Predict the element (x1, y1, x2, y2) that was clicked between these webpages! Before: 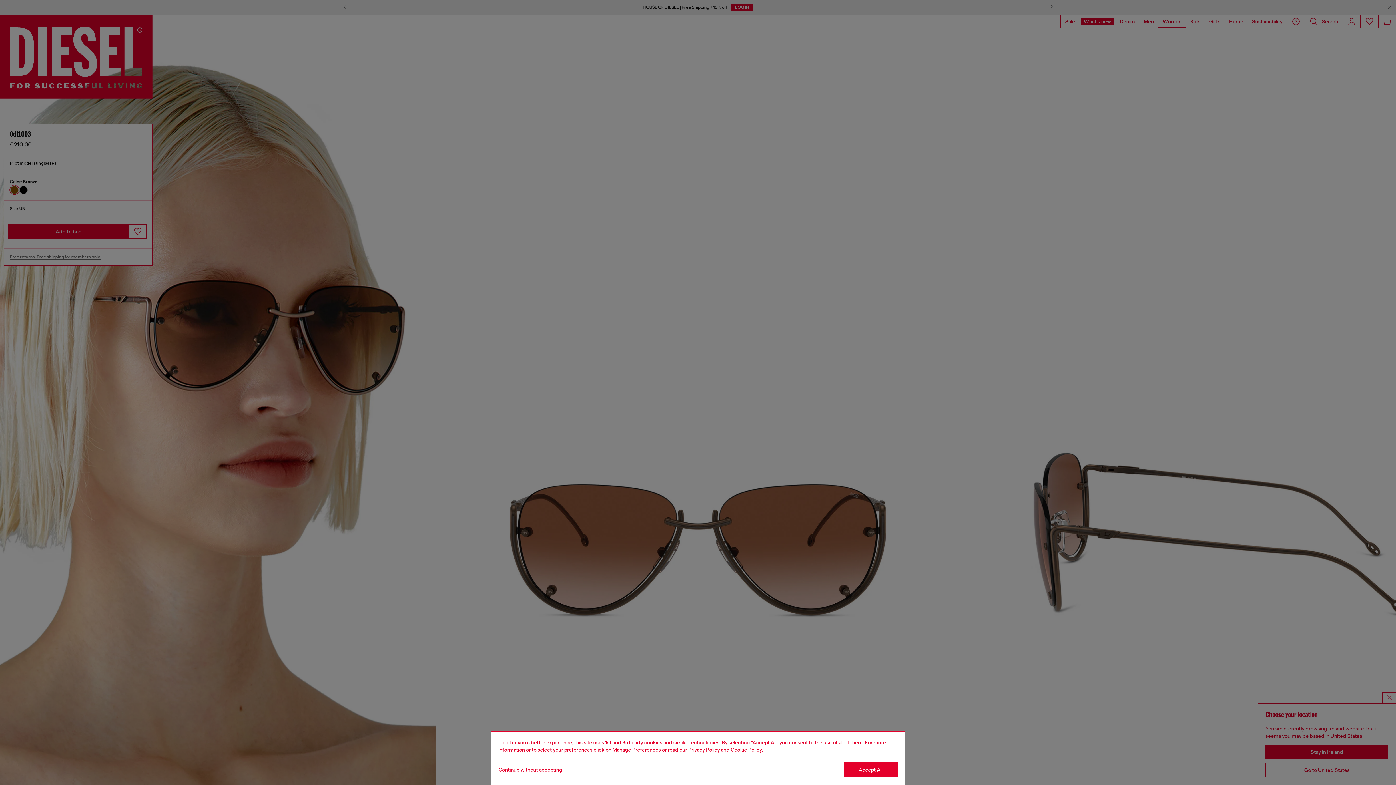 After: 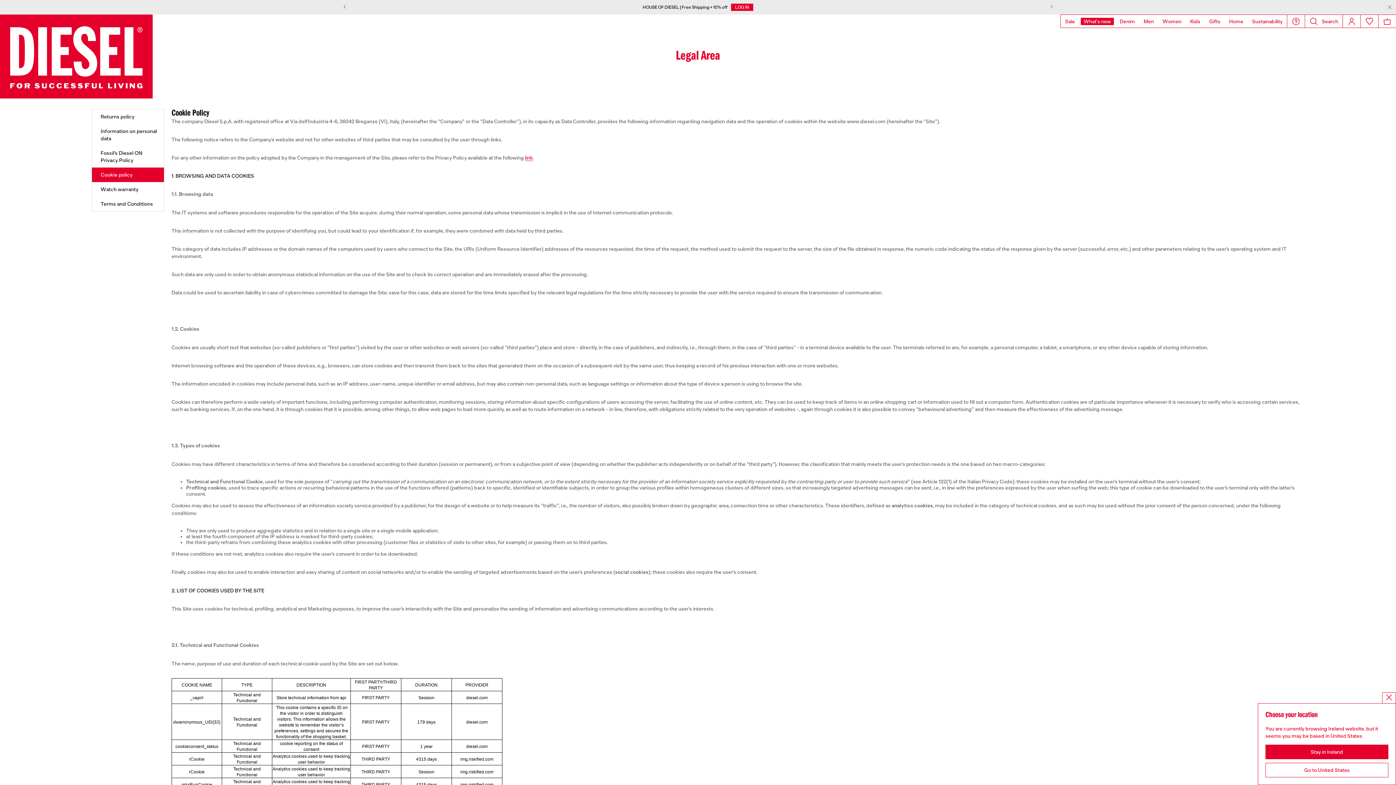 Action: bbox: (730, 747, 762, 753) label: Cookie Policy